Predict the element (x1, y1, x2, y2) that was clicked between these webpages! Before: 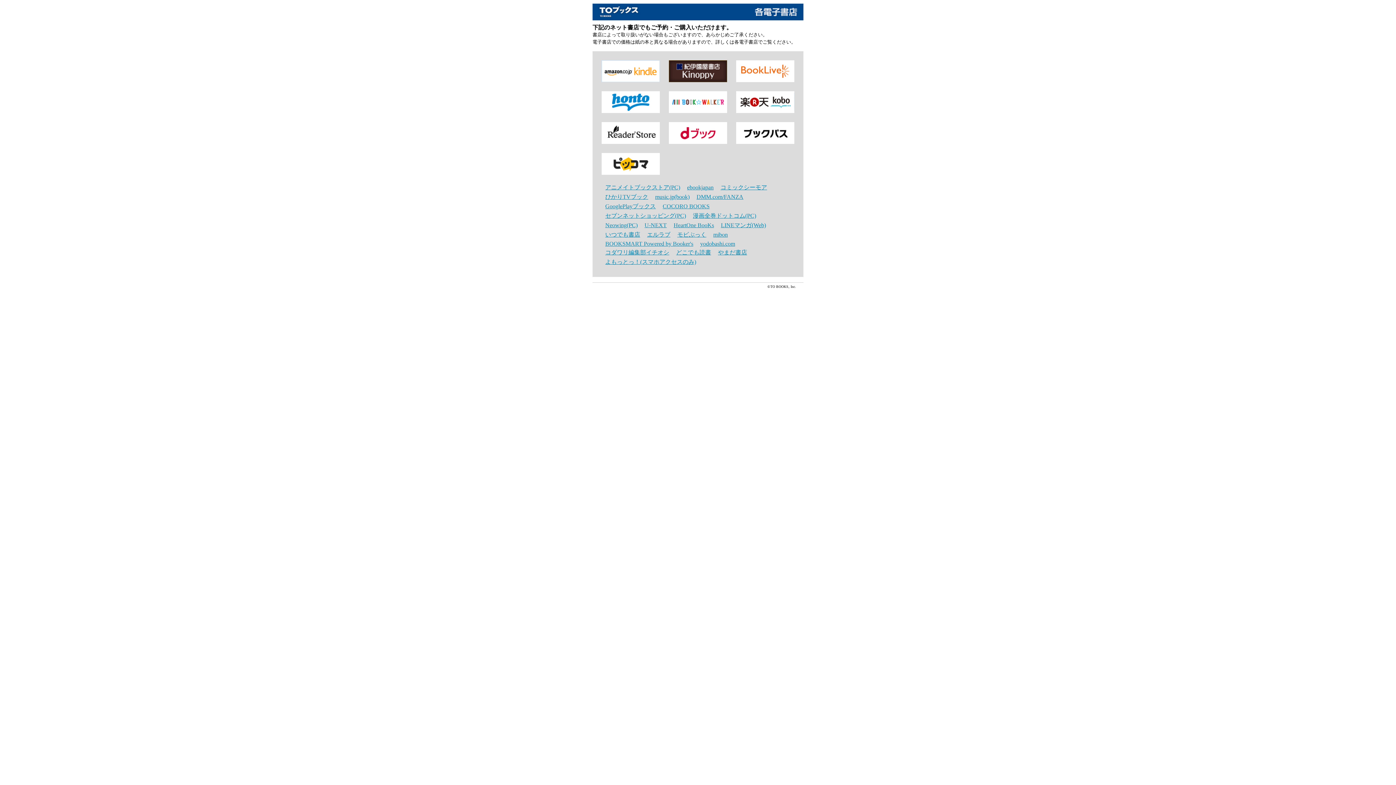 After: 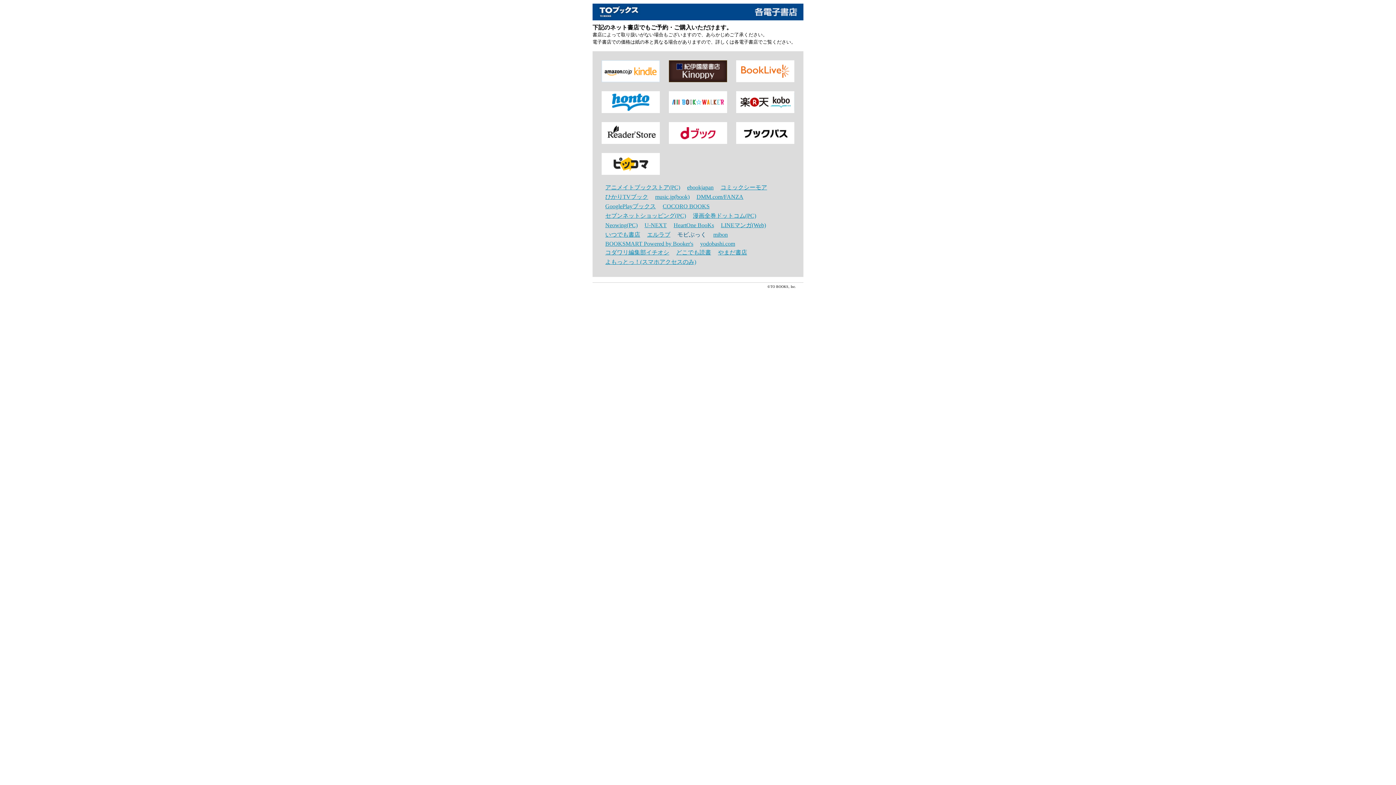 Action: bbox: (677, 231, 706, 237) label: モビぶっく